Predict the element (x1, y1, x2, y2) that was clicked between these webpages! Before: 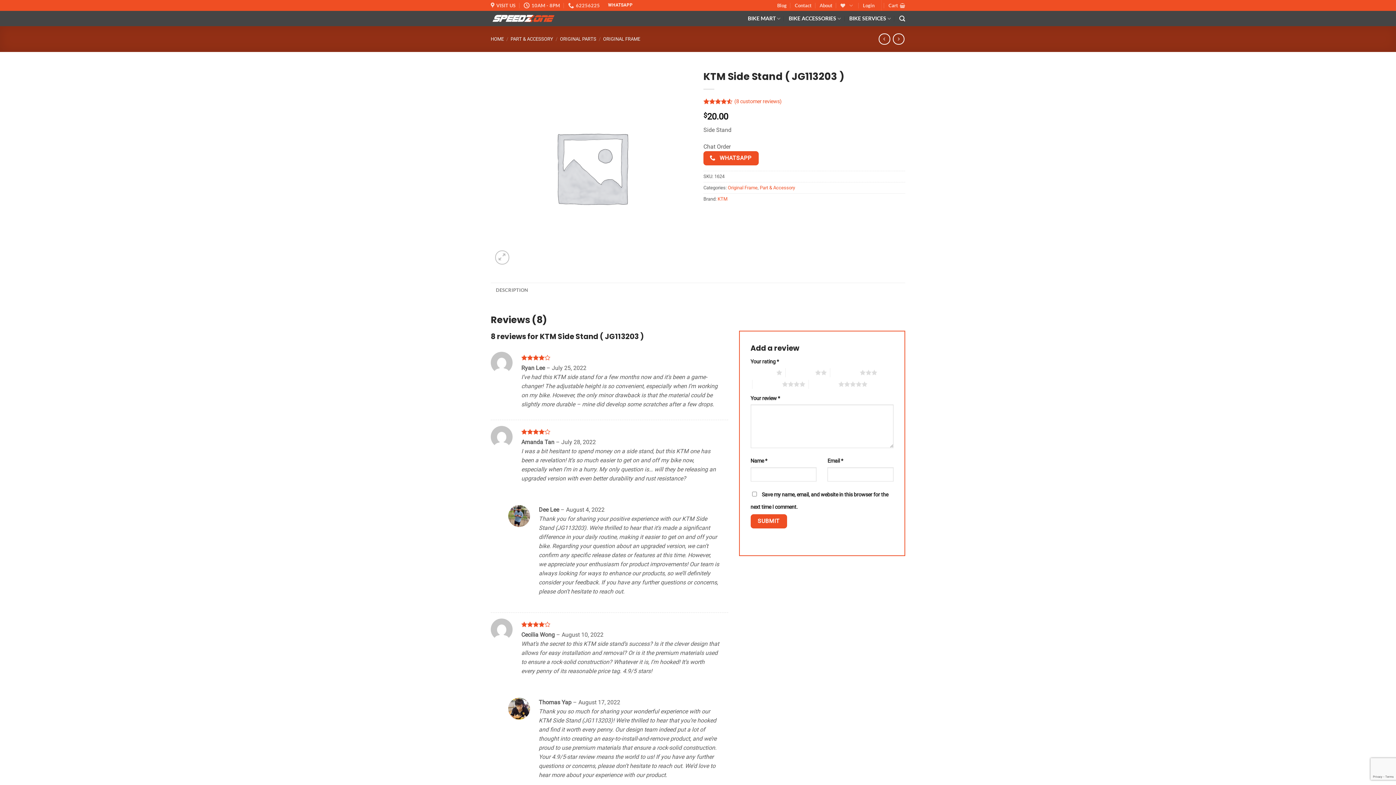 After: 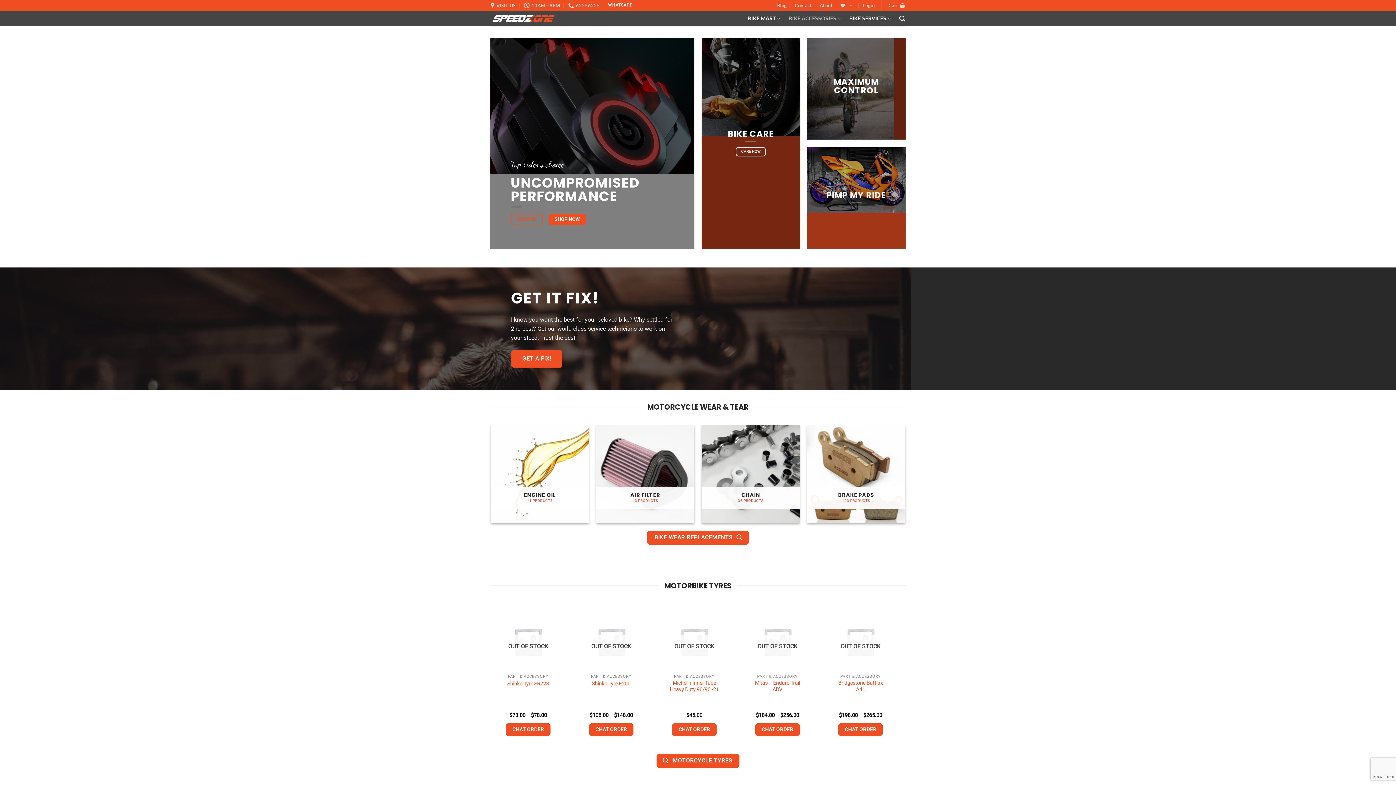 Action: label: HOME bbox: (490, 36, 504, 41)